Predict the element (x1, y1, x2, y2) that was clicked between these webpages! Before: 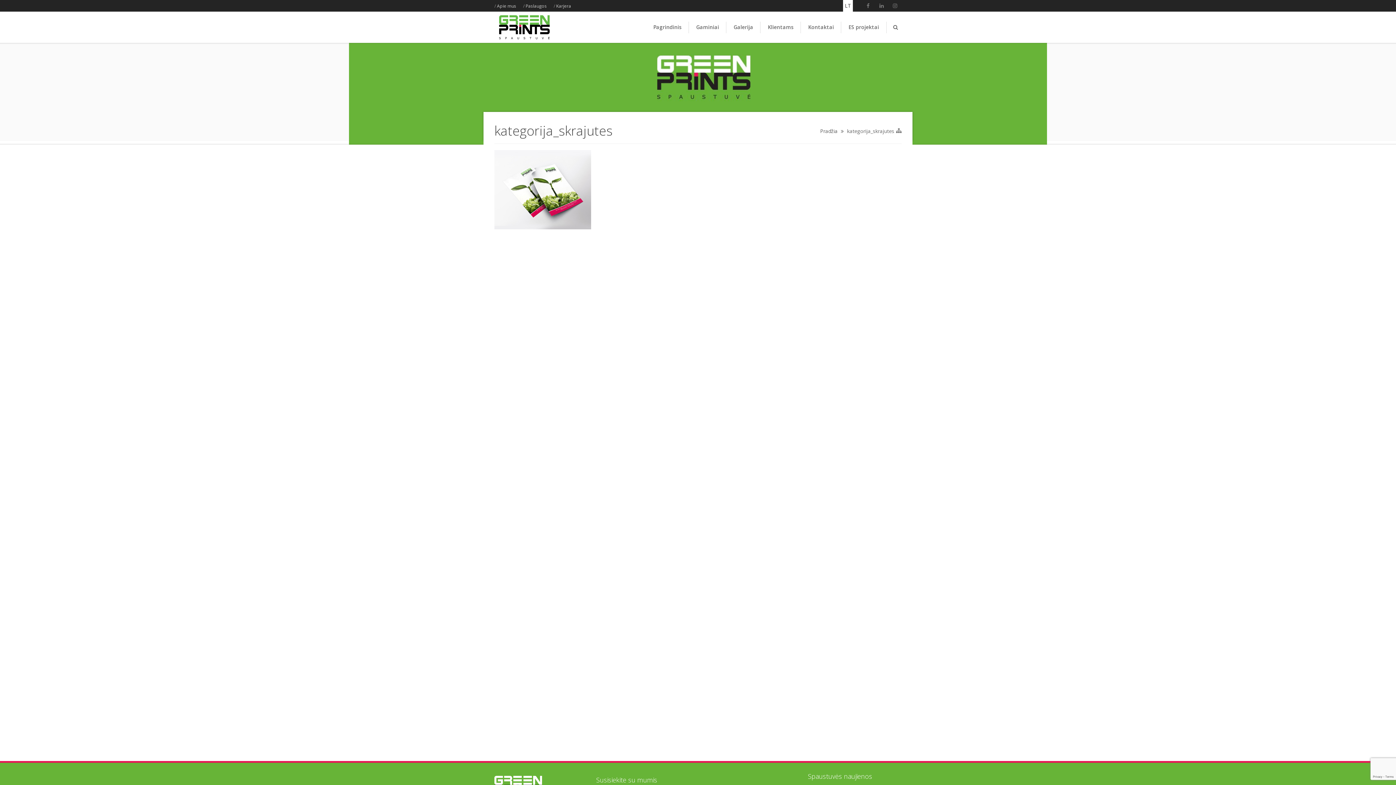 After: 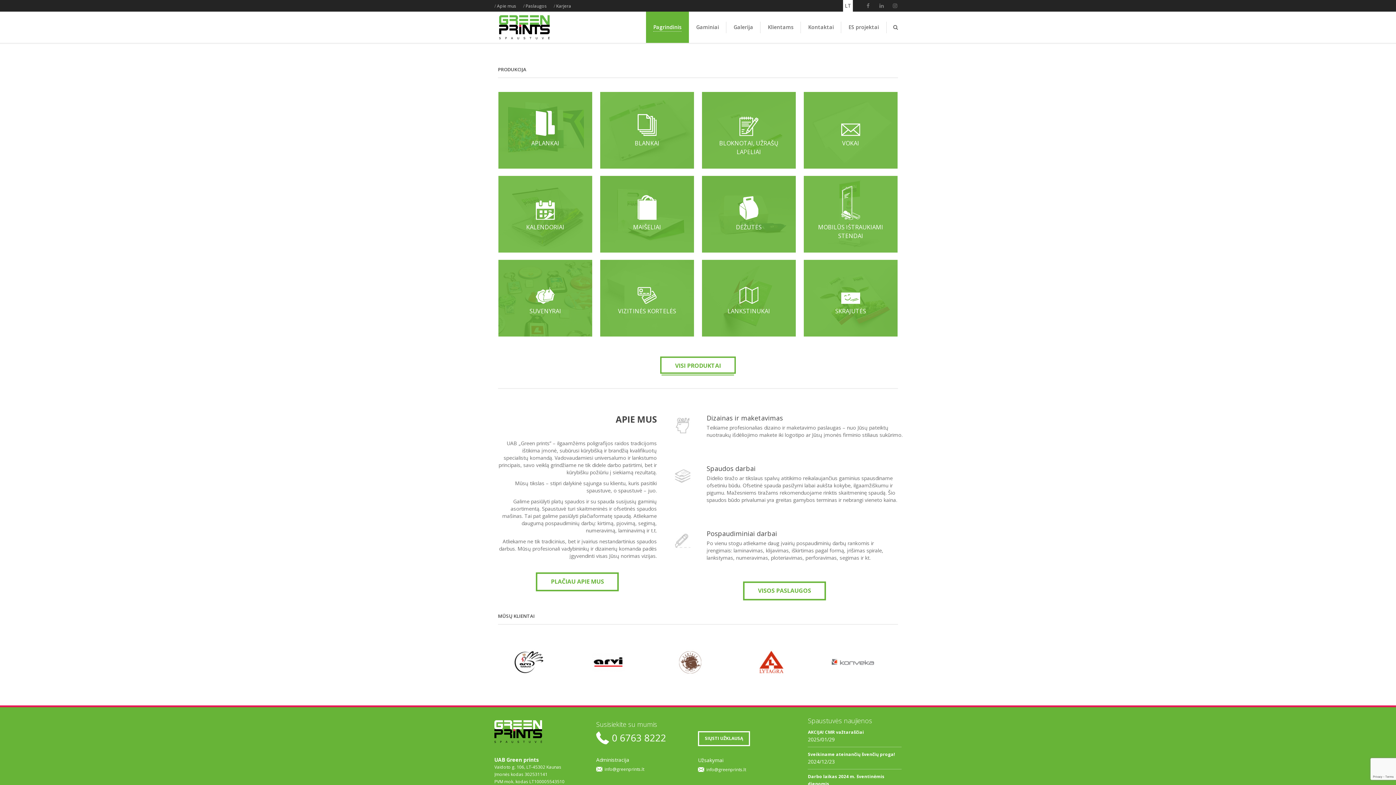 Action: bbox: (476, 35, 572, 42)